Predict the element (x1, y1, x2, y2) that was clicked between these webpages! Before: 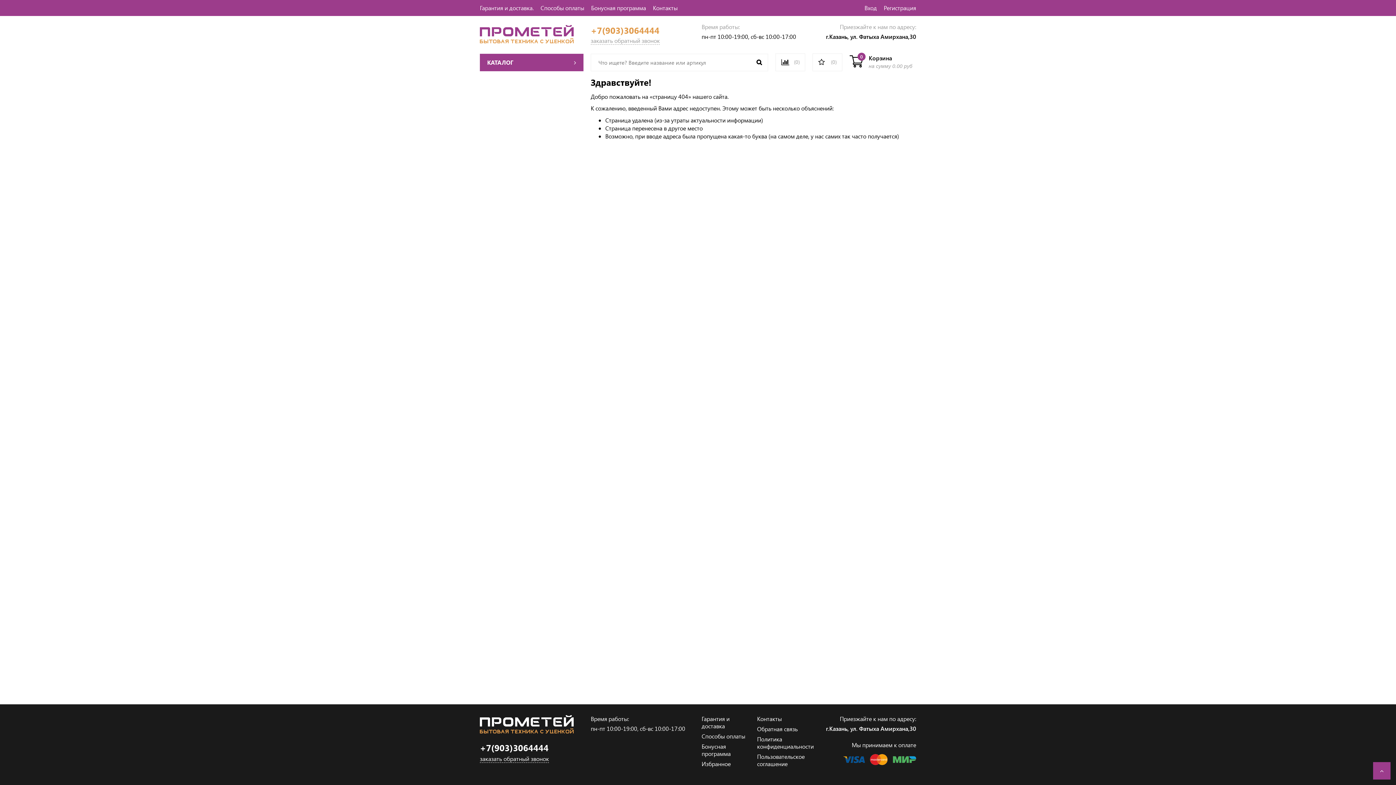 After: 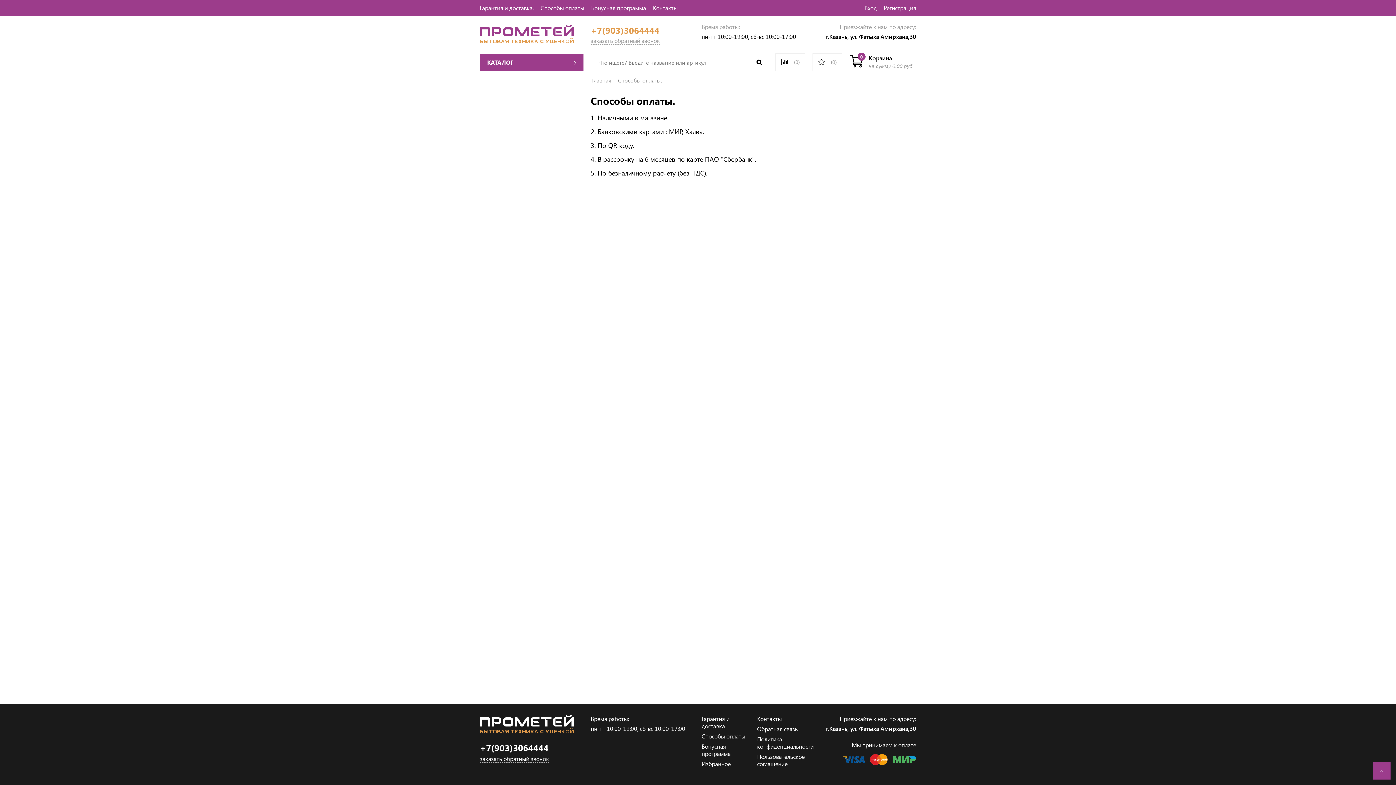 Action: bbox: (701, 732, 745, 740) label: Способы оплаты